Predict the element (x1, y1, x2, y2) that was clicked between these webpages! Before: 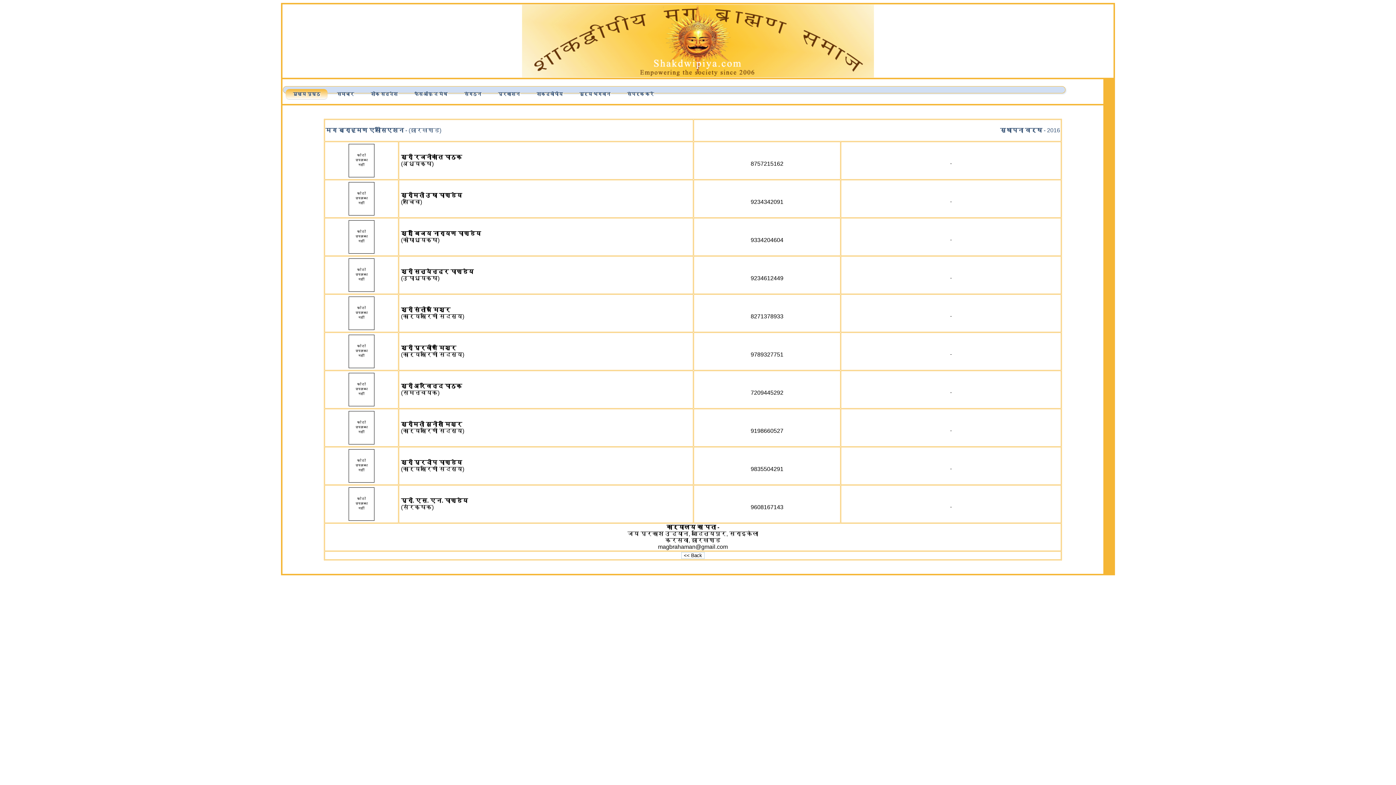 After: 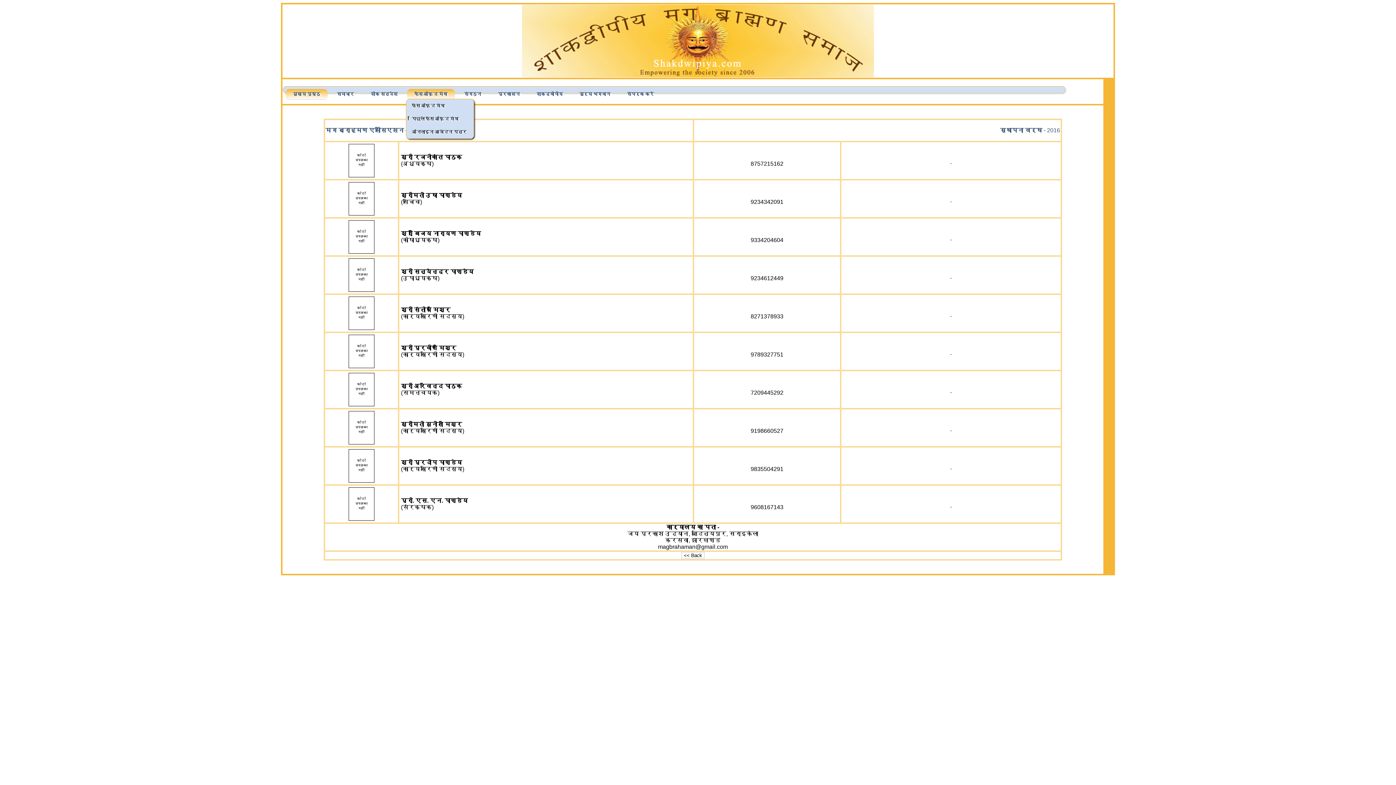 Action: label: फेस ऑफ़ द मंथ bbox: (407, 89, 454, 99)